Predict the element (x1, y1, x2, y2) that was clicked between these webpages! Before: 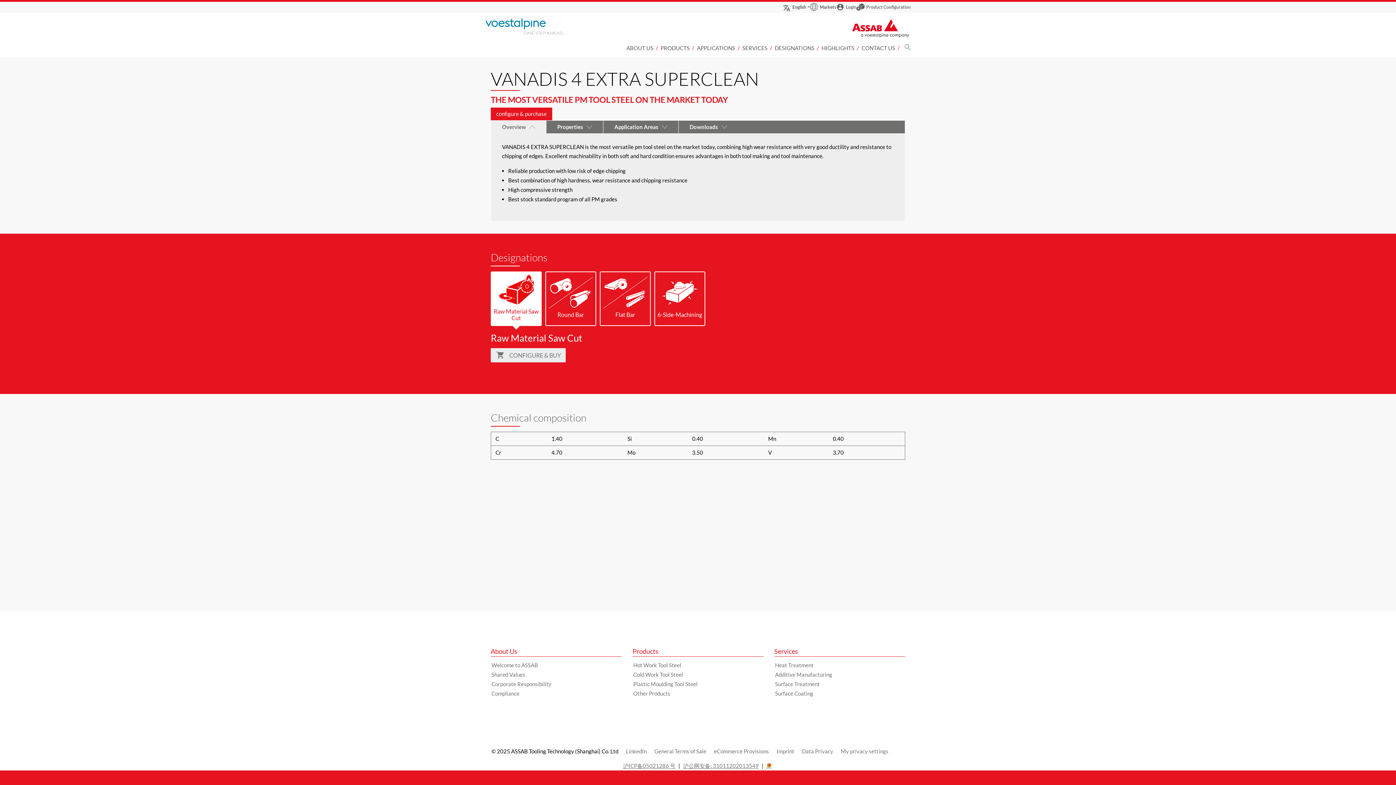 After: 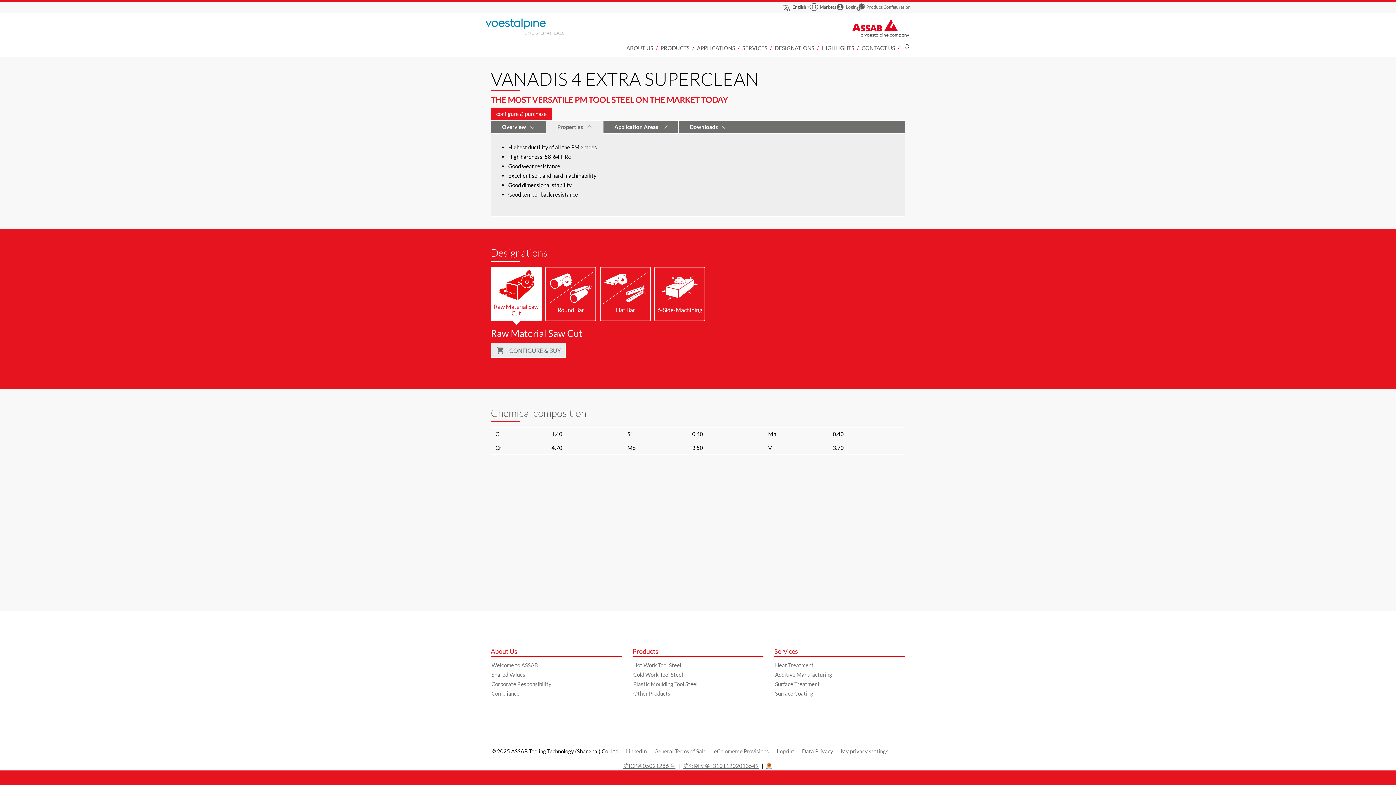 Action: label: Properties bbox: (546, 120, 603, 133)